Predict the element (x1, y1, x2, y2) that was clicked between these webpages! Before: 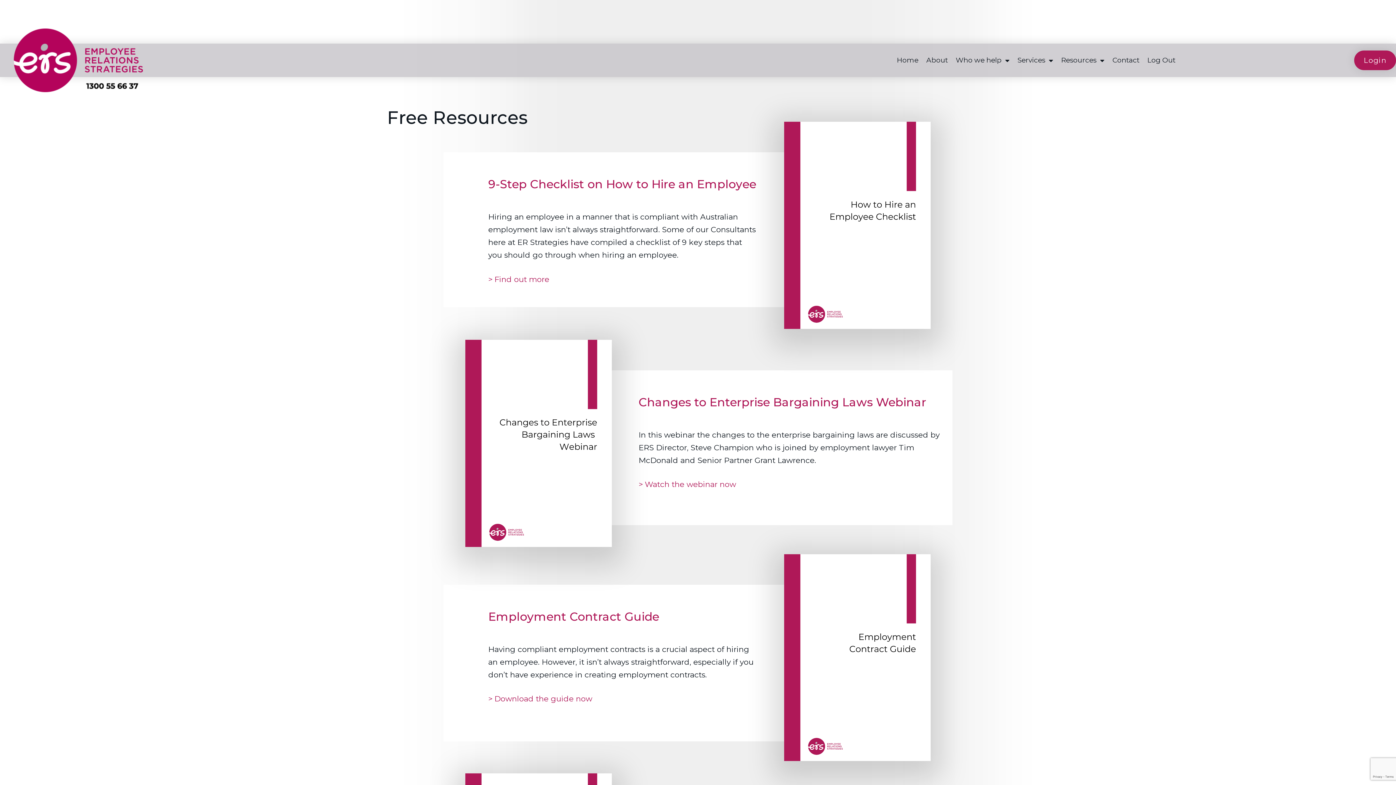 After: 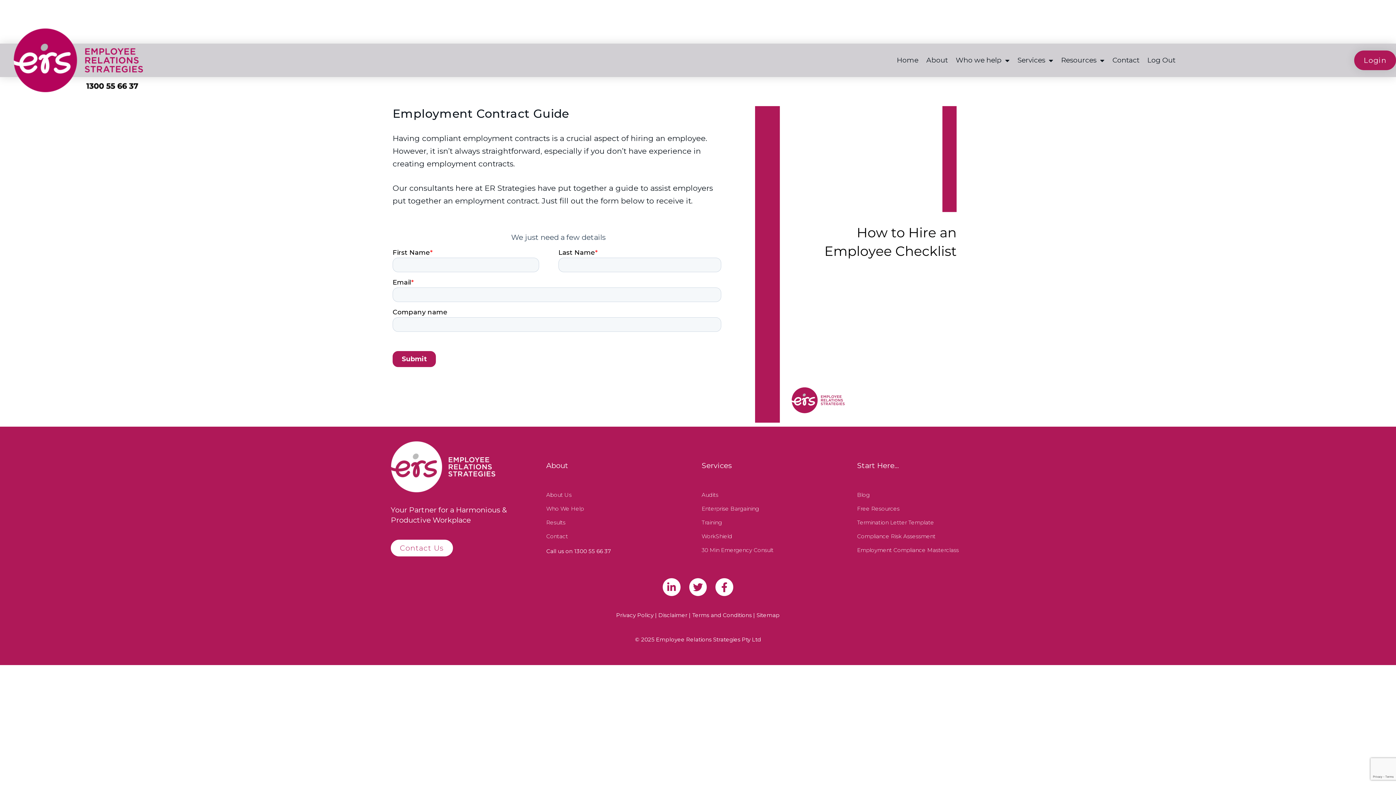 Action: bbox: (488, 694, 592, 703) label: > Download the guide now